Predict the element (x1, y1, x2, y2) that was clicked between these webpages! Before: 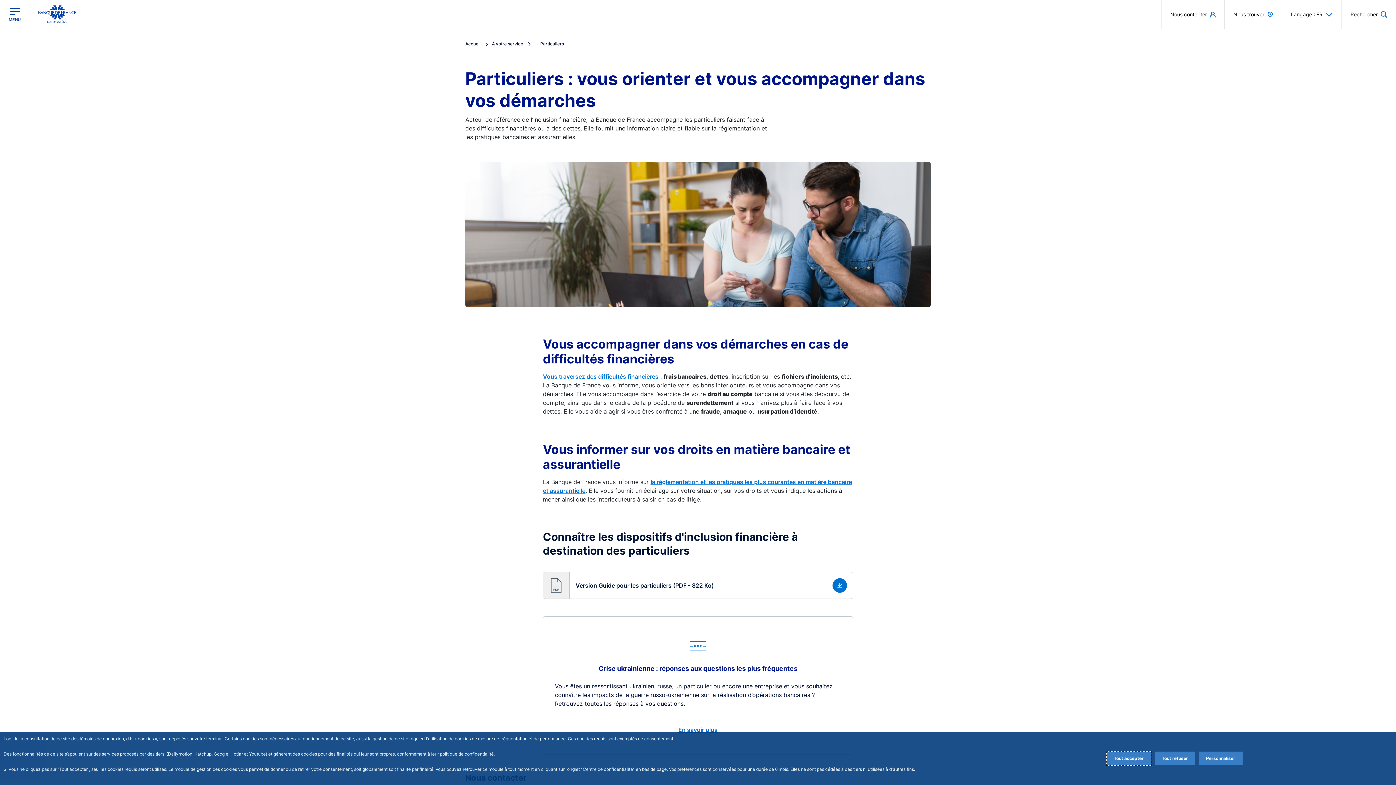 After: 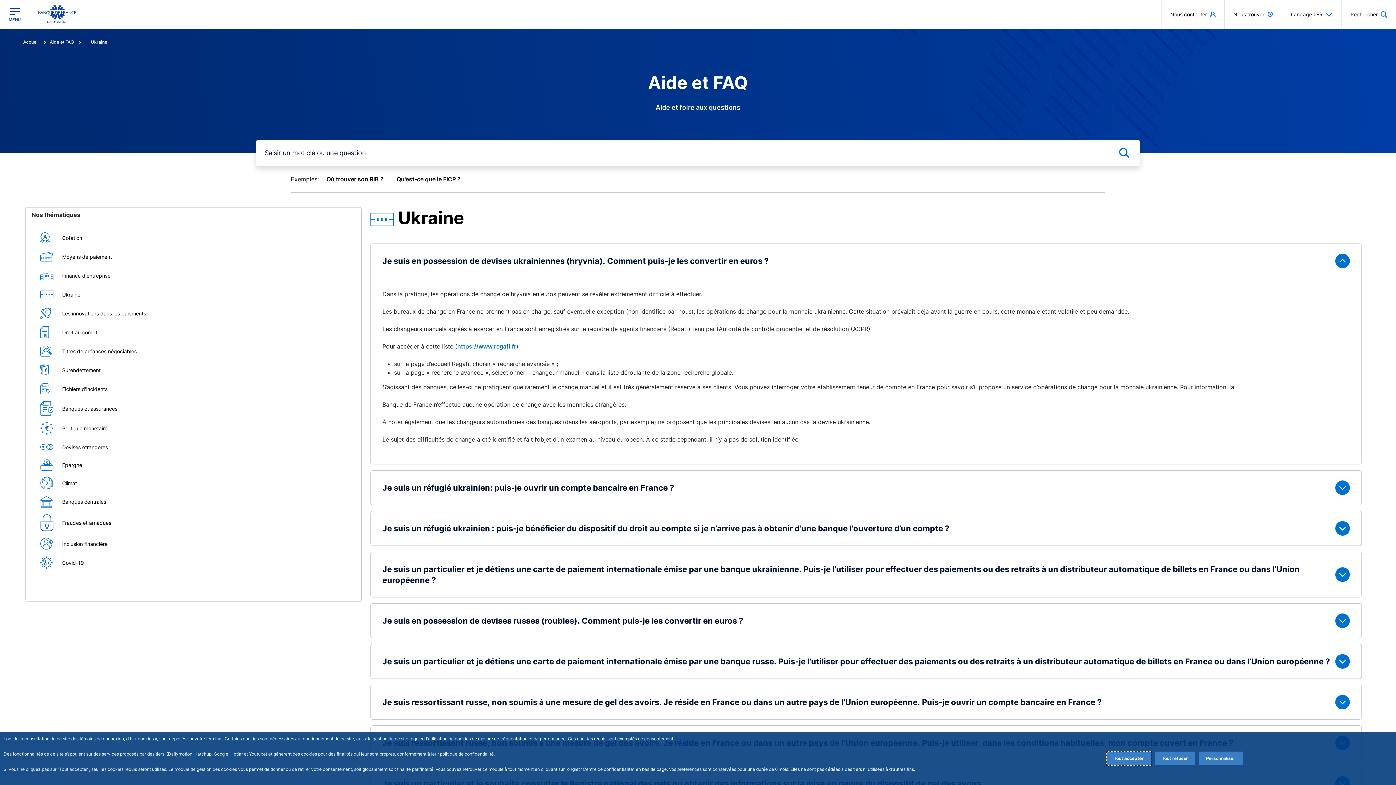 Action: bbox: (678, 725, 717, 734) label: En savoir plus